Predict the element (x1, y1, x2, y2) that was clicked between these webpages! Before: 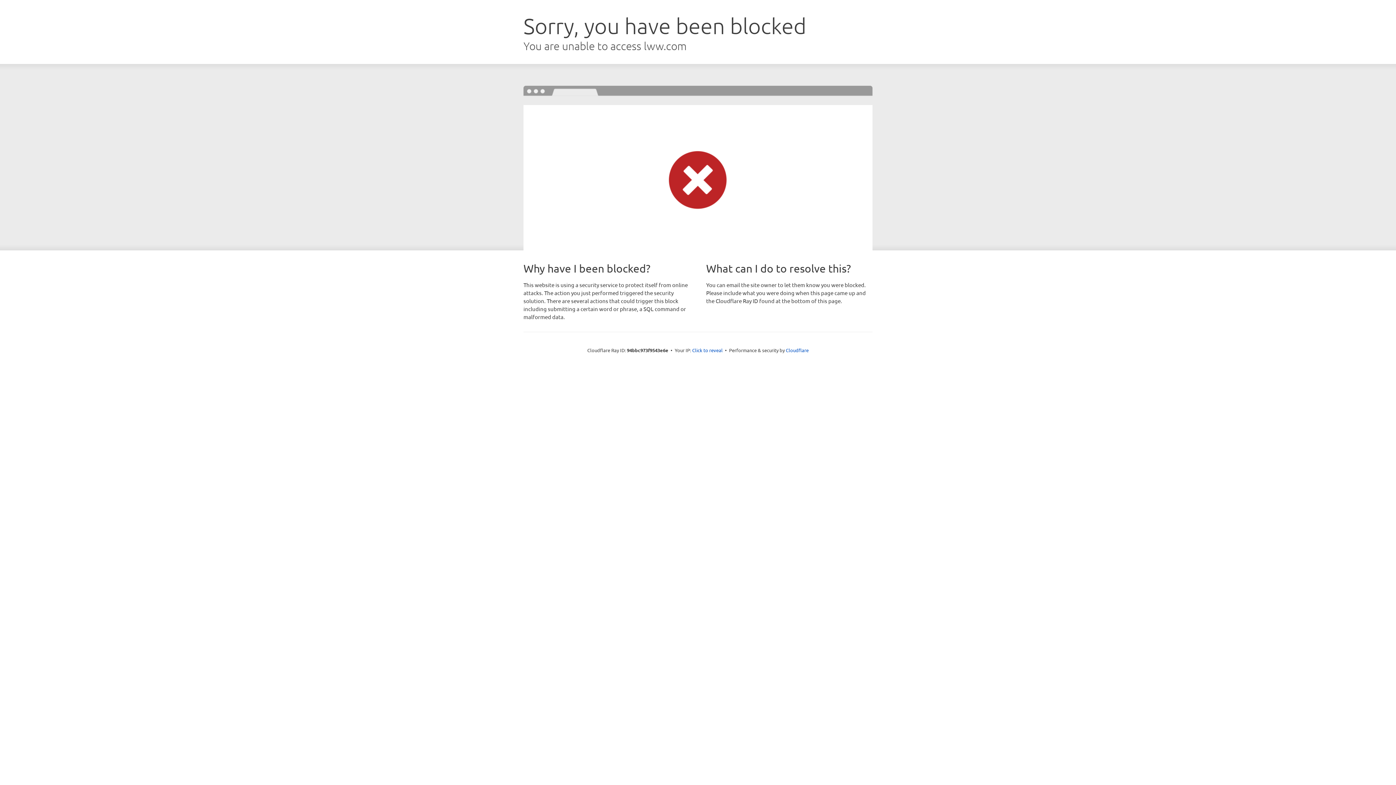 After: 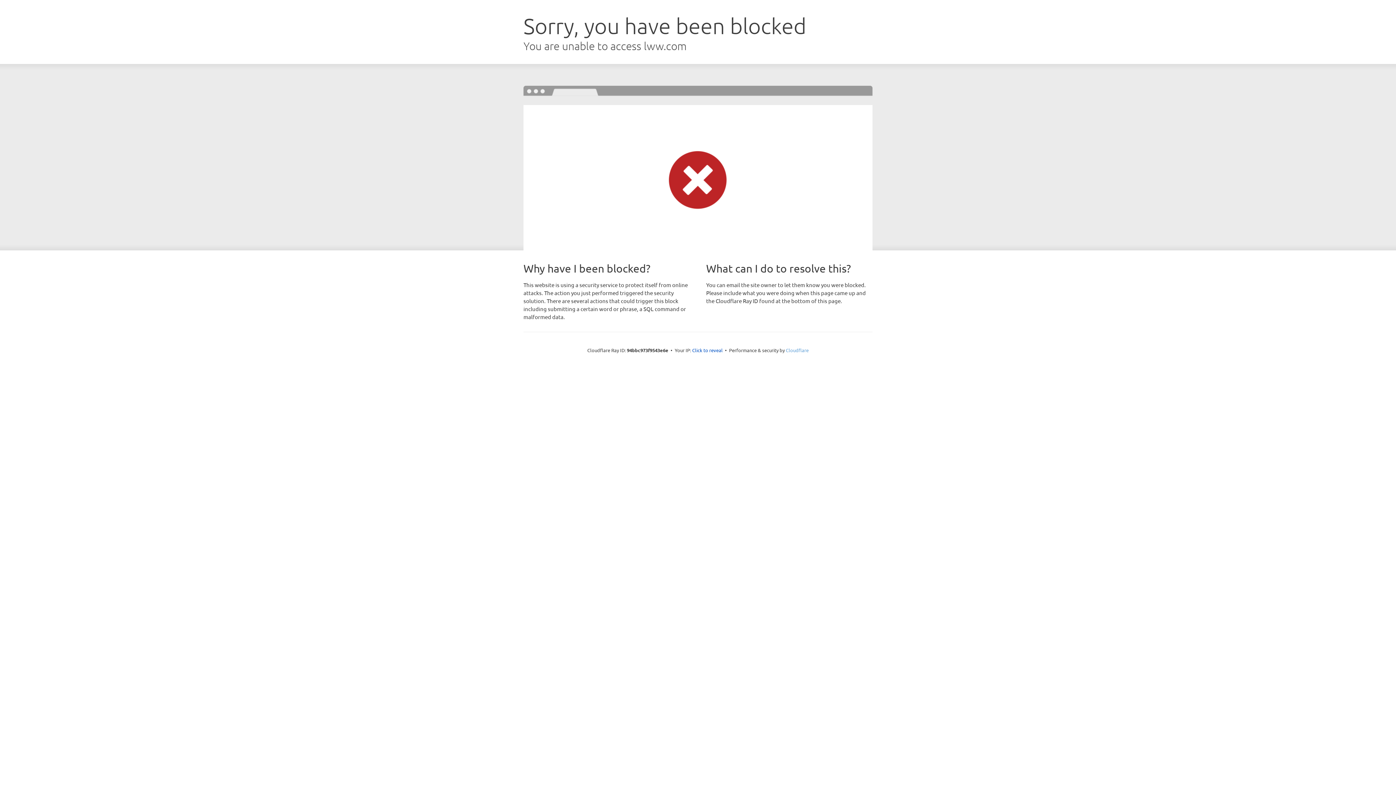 Action: bbox: (786, 347, 808, 353) label: Cloudflare